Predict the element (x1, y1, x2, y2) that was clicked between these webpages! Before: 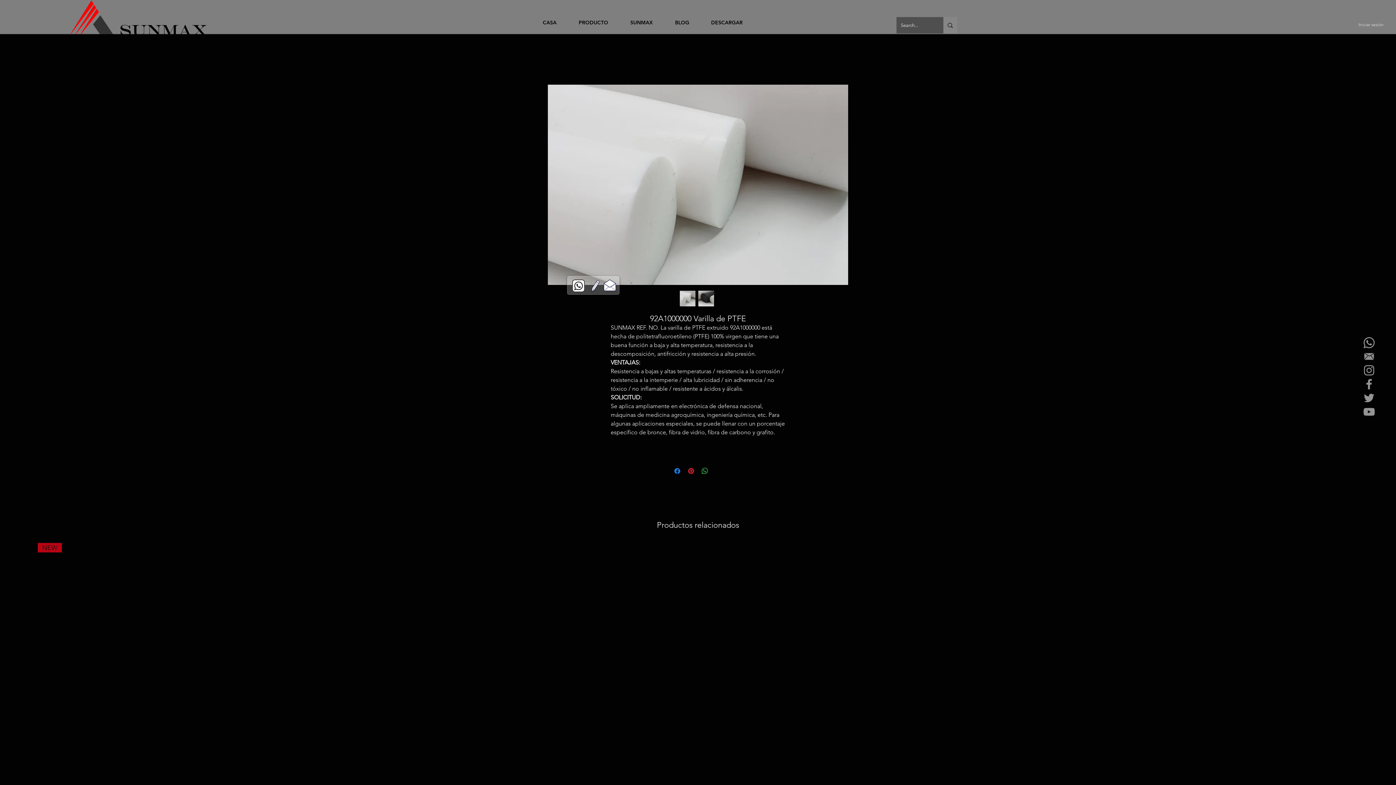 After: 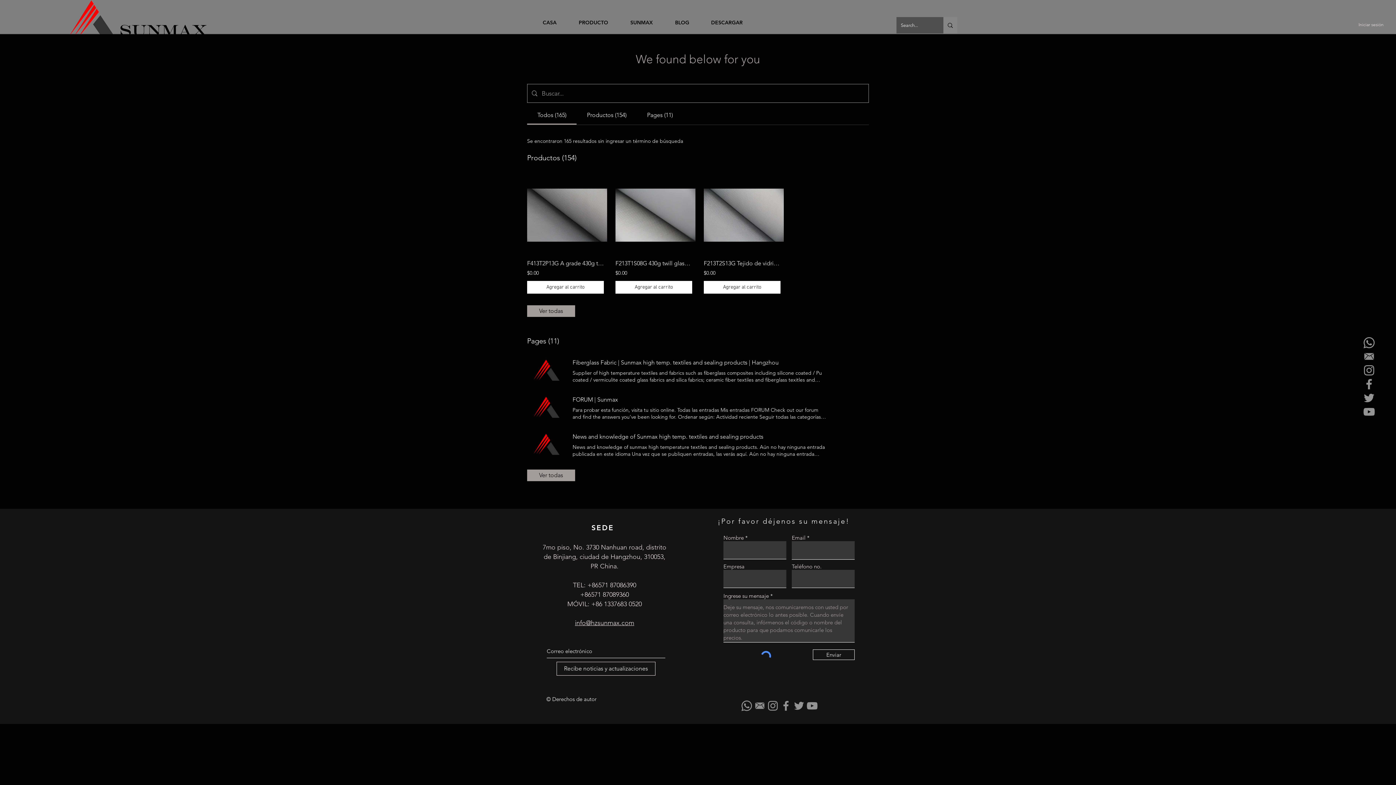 Action: bbox: (943, 17, 957, 33) label: Search...